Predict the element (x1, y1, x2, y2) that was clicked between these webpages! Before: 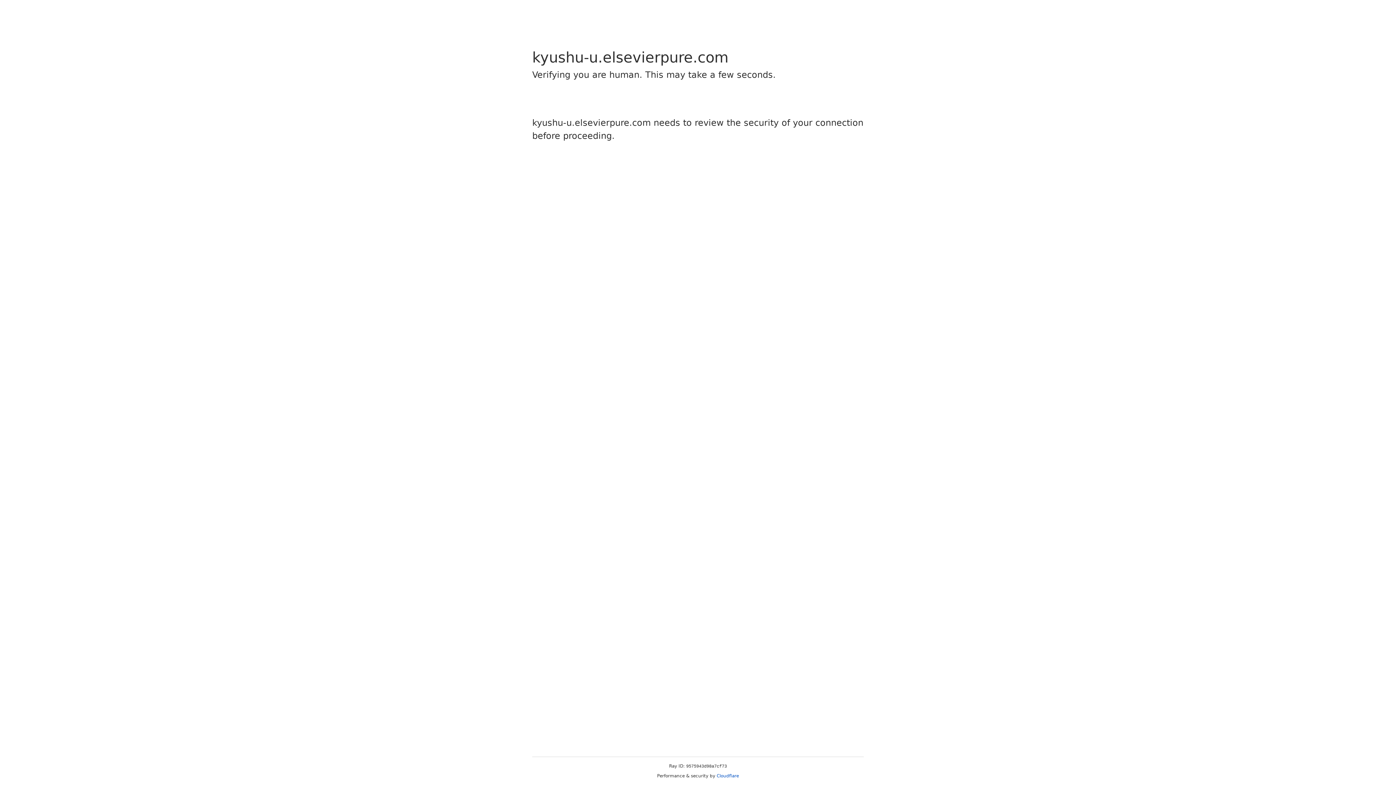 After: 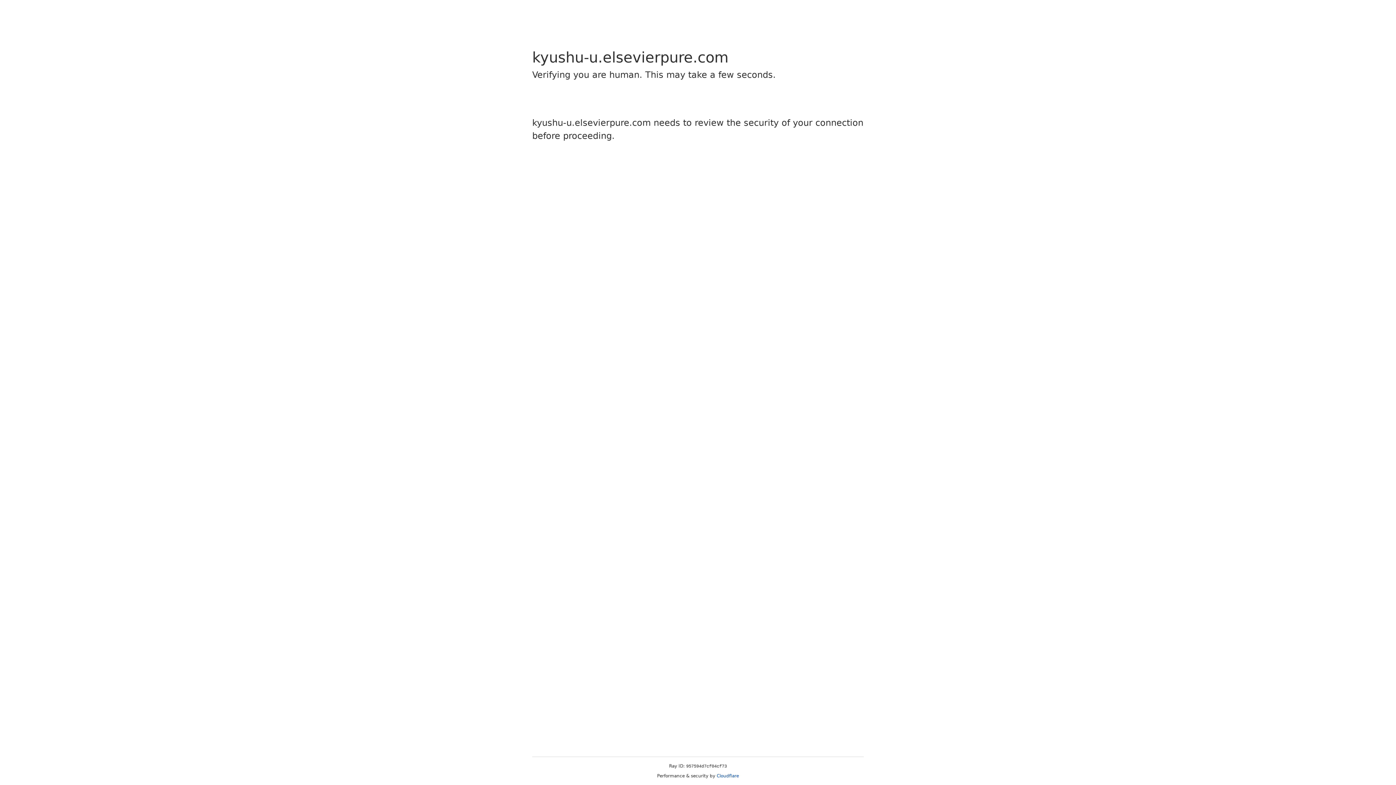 Action: bbox: (716, 773, 739, 778) label: Cloudflare